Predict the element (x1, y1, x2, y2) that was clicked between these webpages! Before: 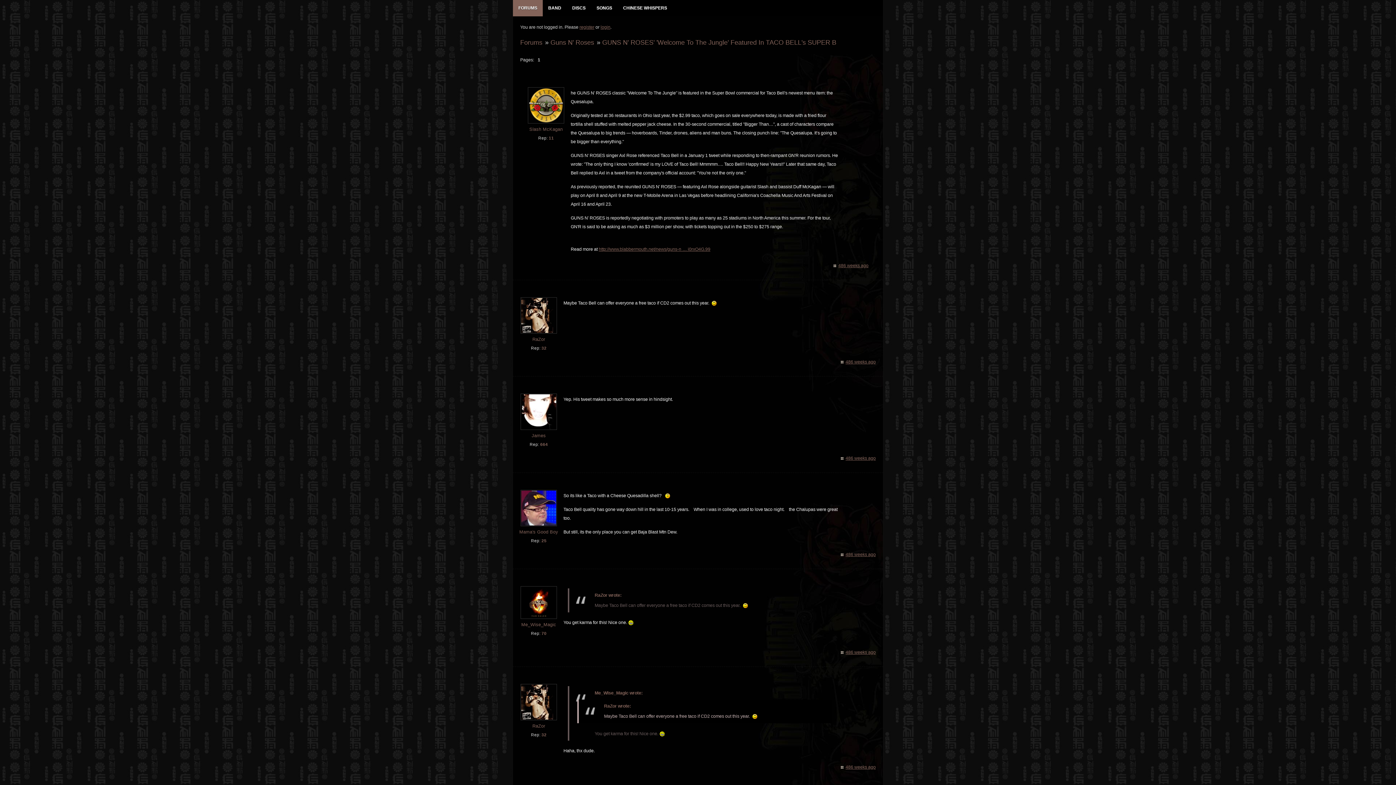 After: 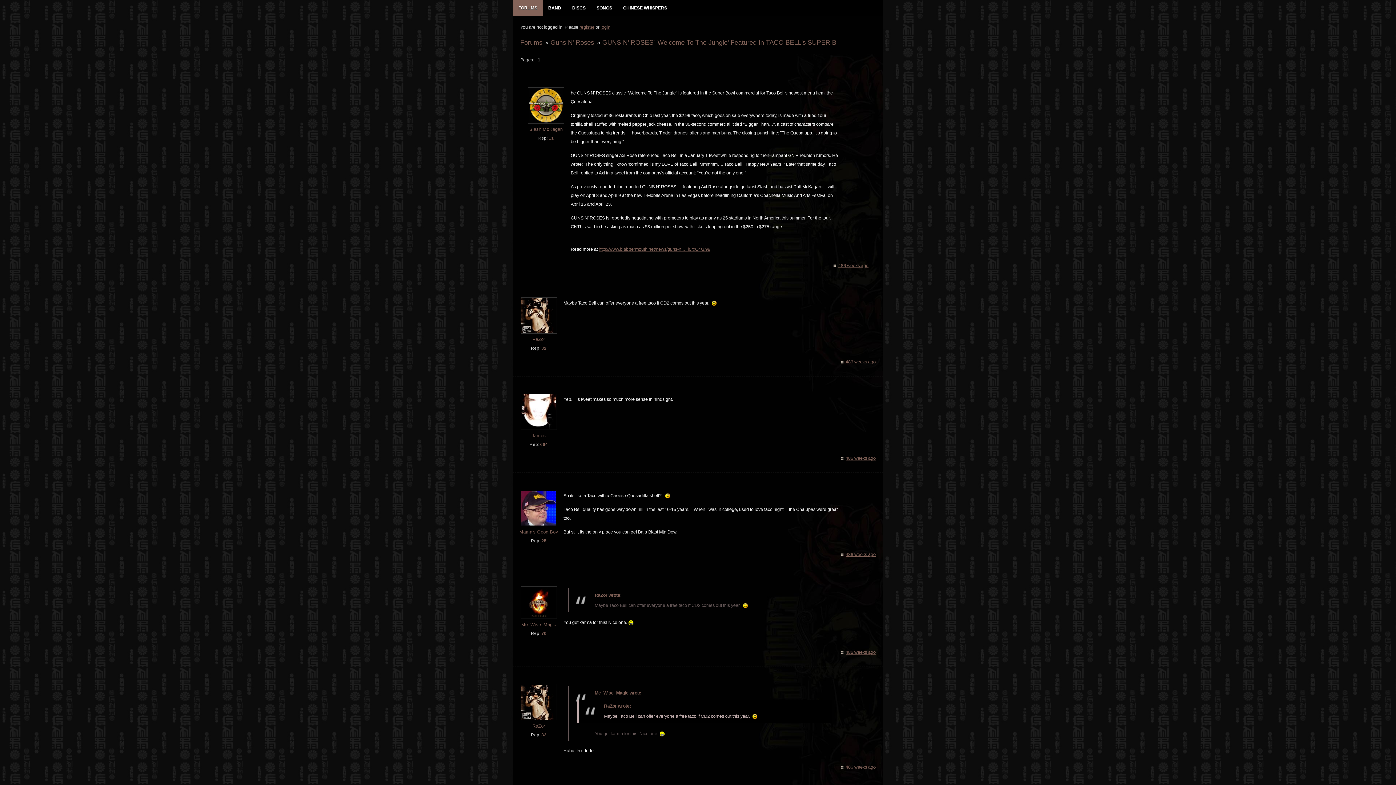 Action: bbox: (602, 38, 836, 46) label: GUNS N' ROSES' 'Welcome To The Jungle' Featured In TACO BELL's SUPER B